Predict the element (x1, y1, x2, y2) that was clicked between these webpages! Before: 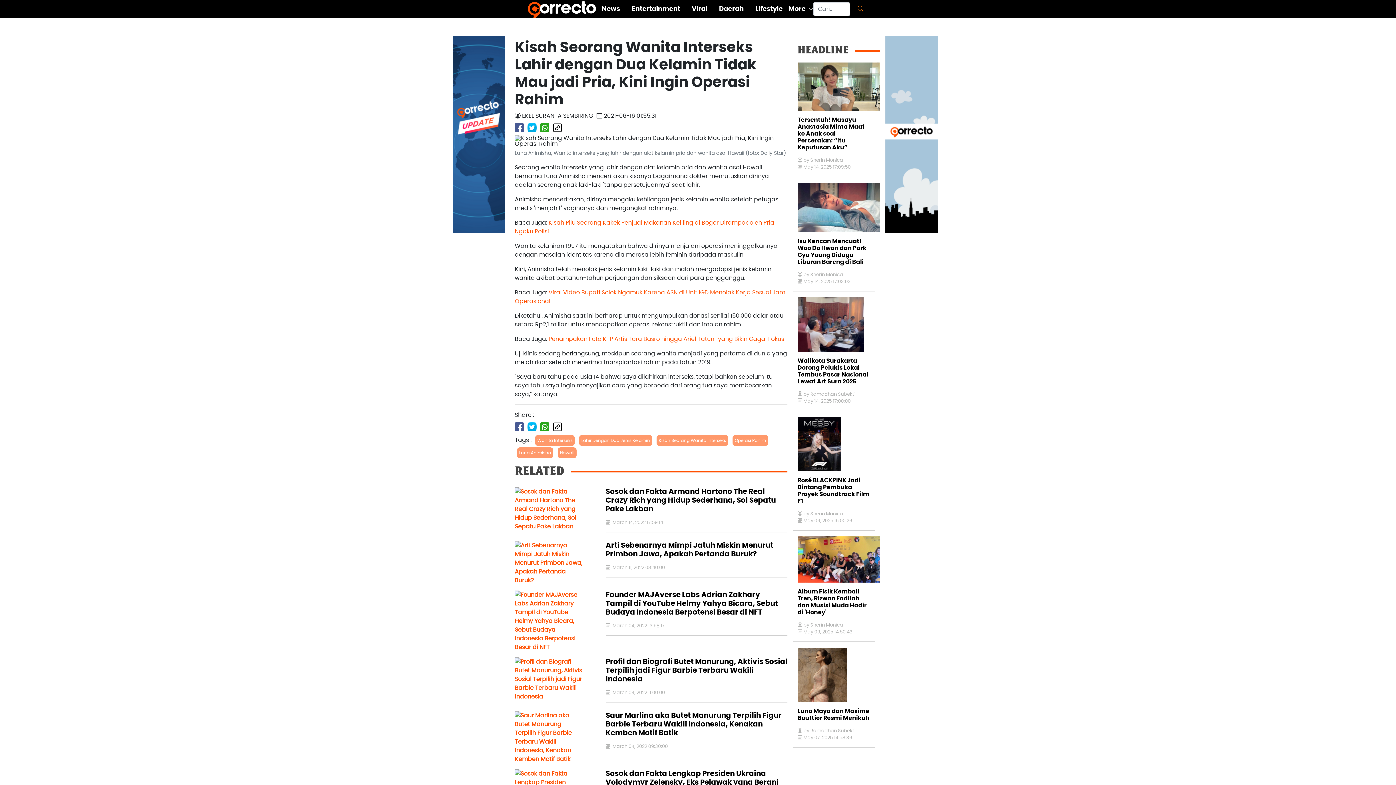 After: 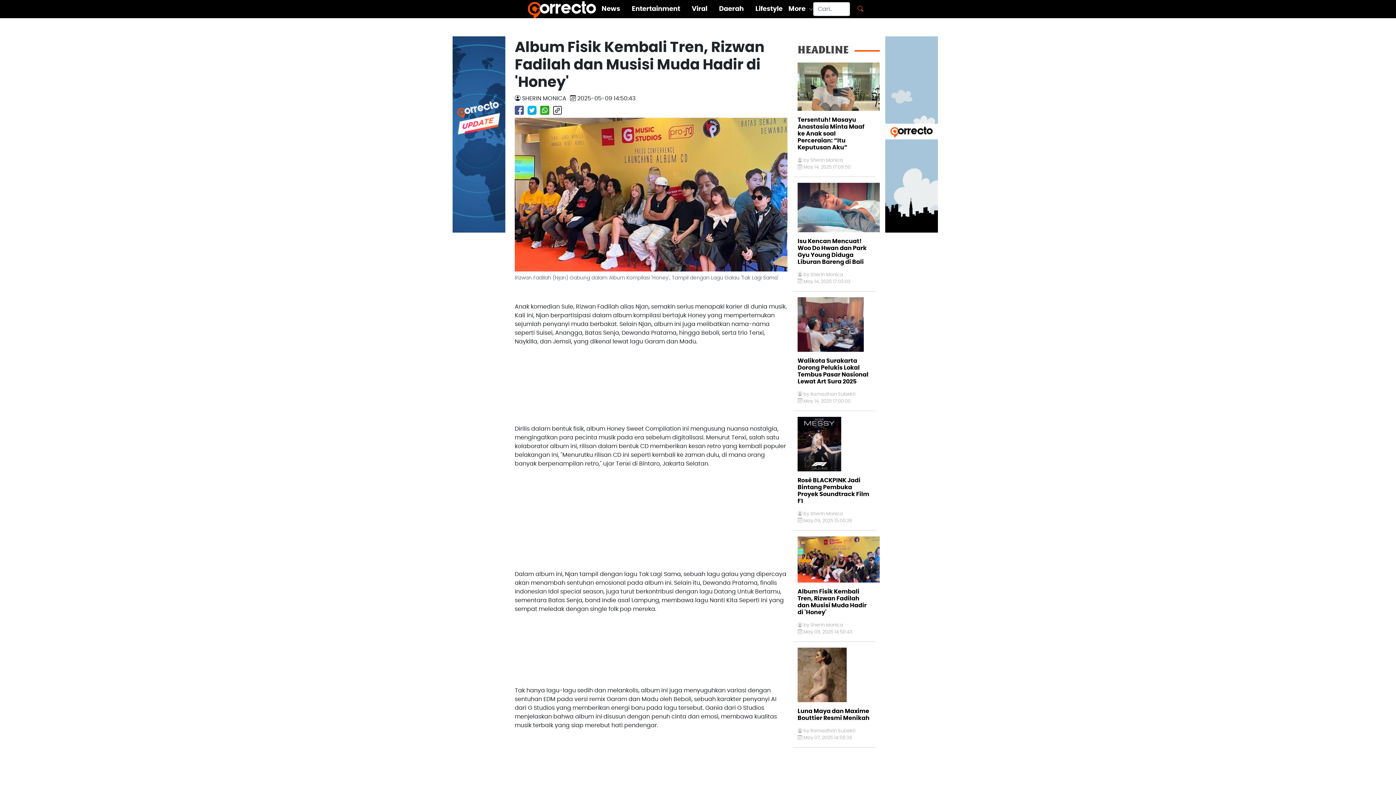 Action: bbox: (793, 536, 884, 582)